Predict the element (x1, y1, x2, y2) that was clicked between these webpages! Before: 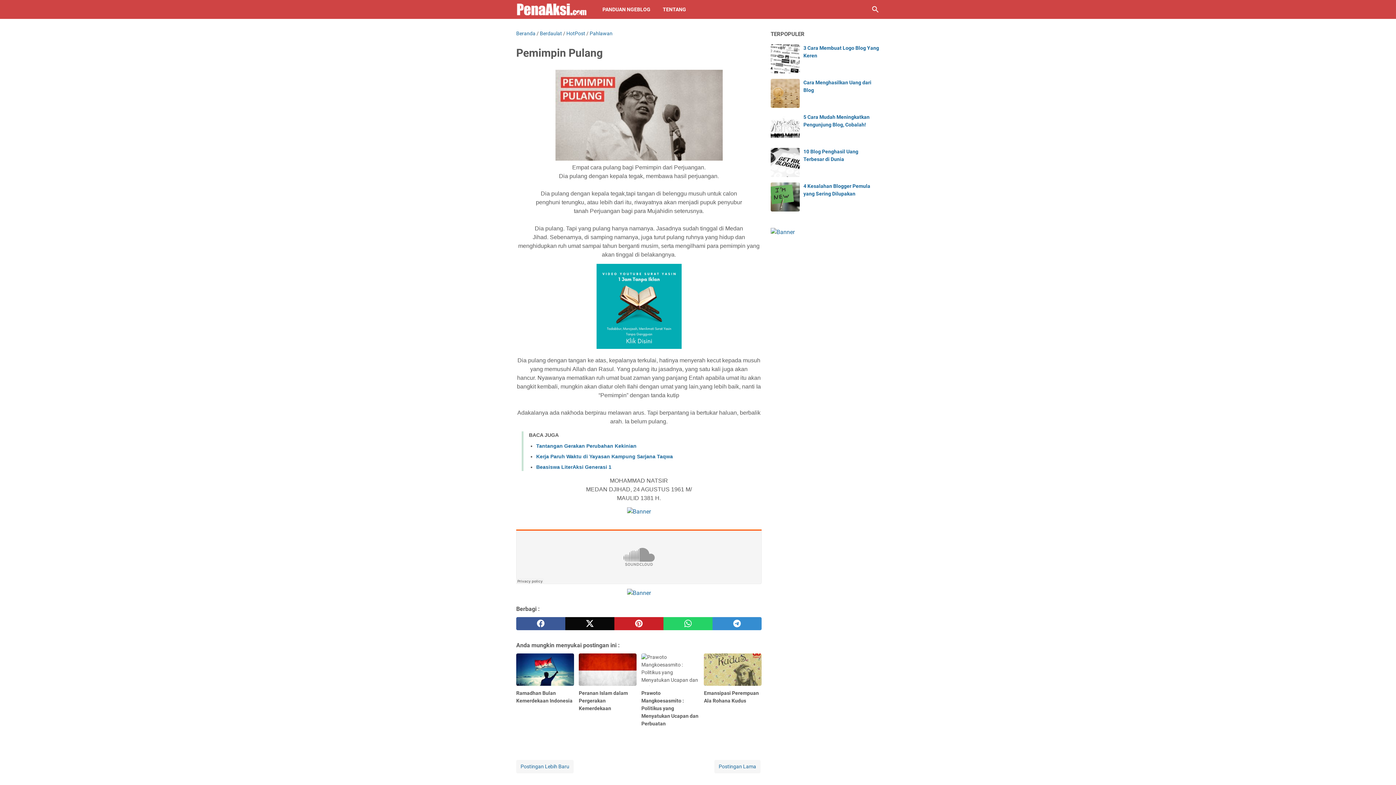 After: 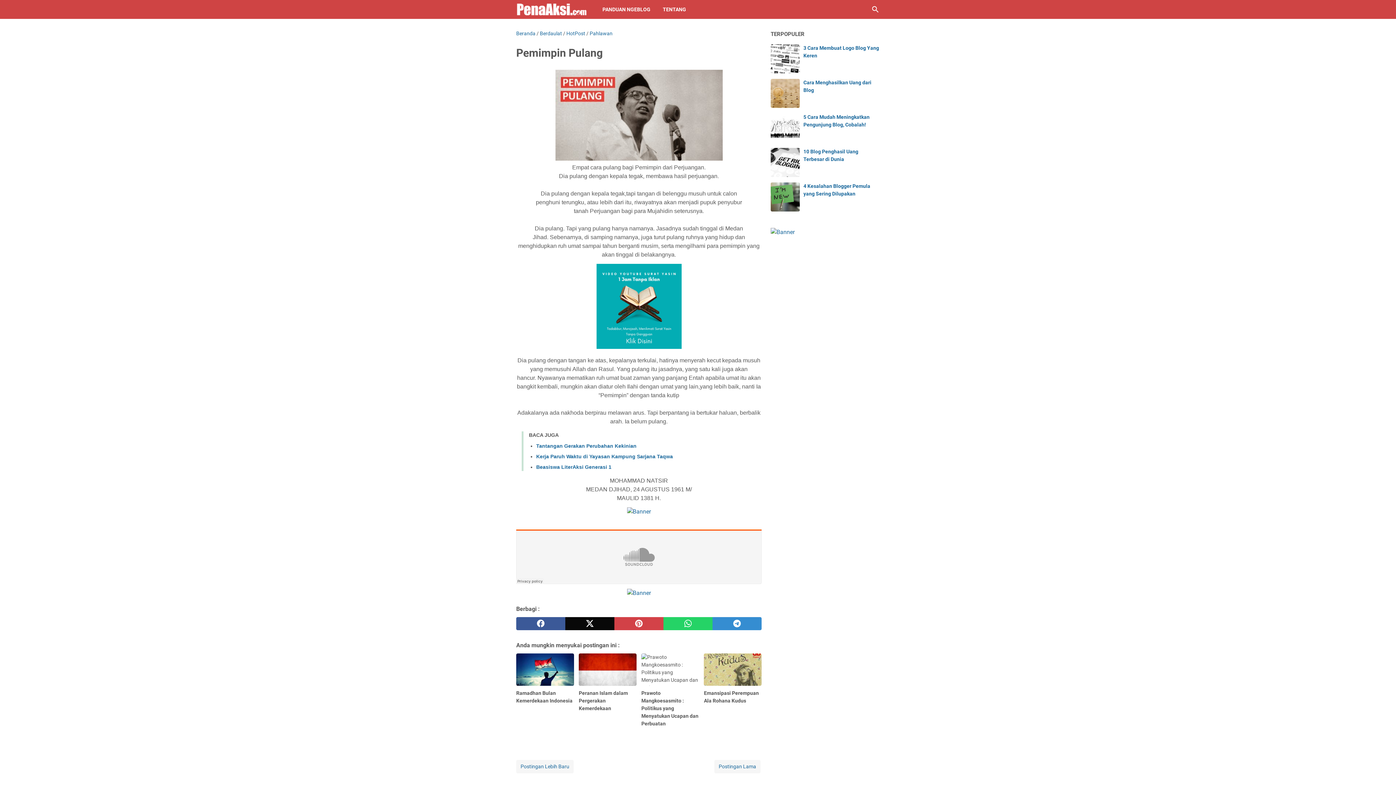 Action: label: pinterest bbox: (614, 617, 663, 630)